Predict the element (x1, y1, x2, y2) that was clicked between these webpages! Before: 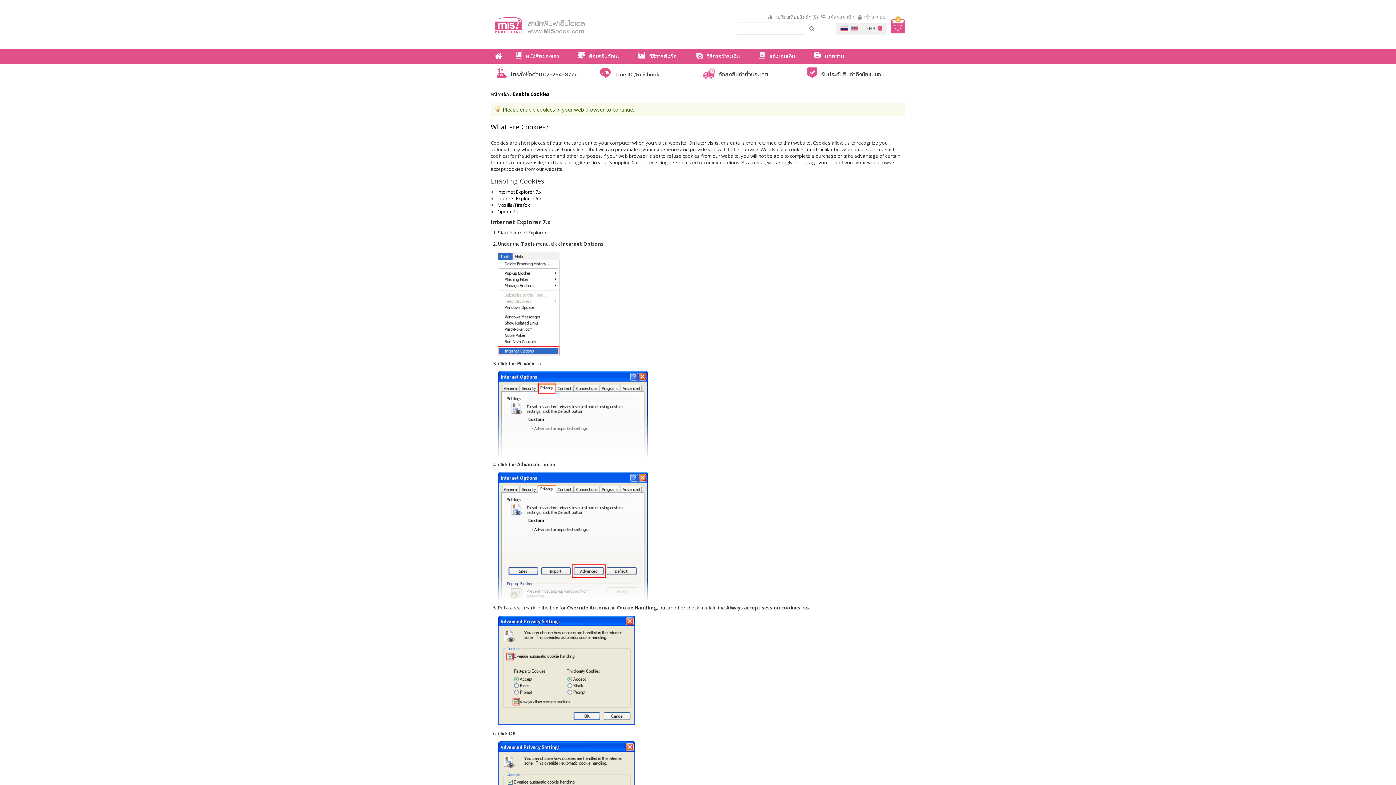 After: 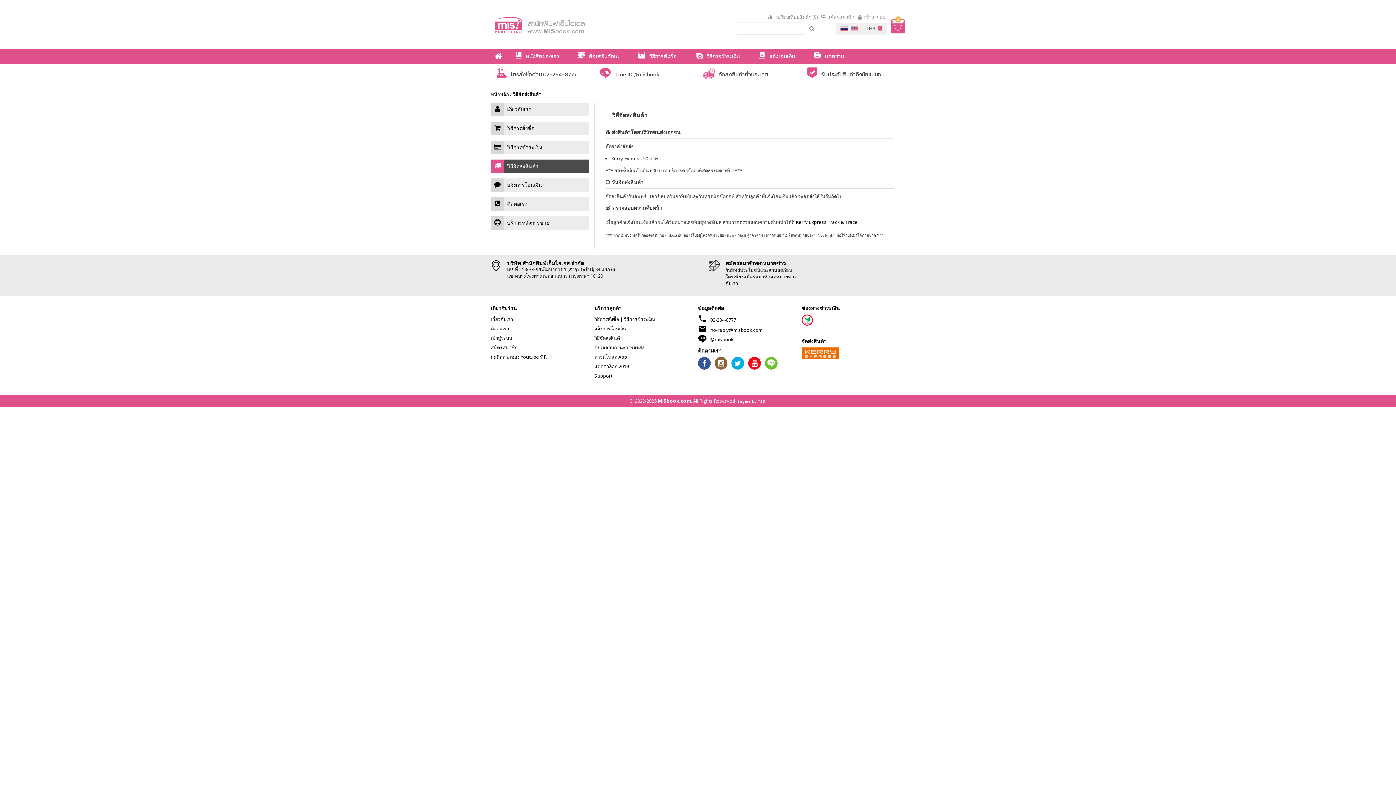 Action: bbox: (703, 67, 796, 81) label: จัดส่งสินค้าทั่วประเทศ